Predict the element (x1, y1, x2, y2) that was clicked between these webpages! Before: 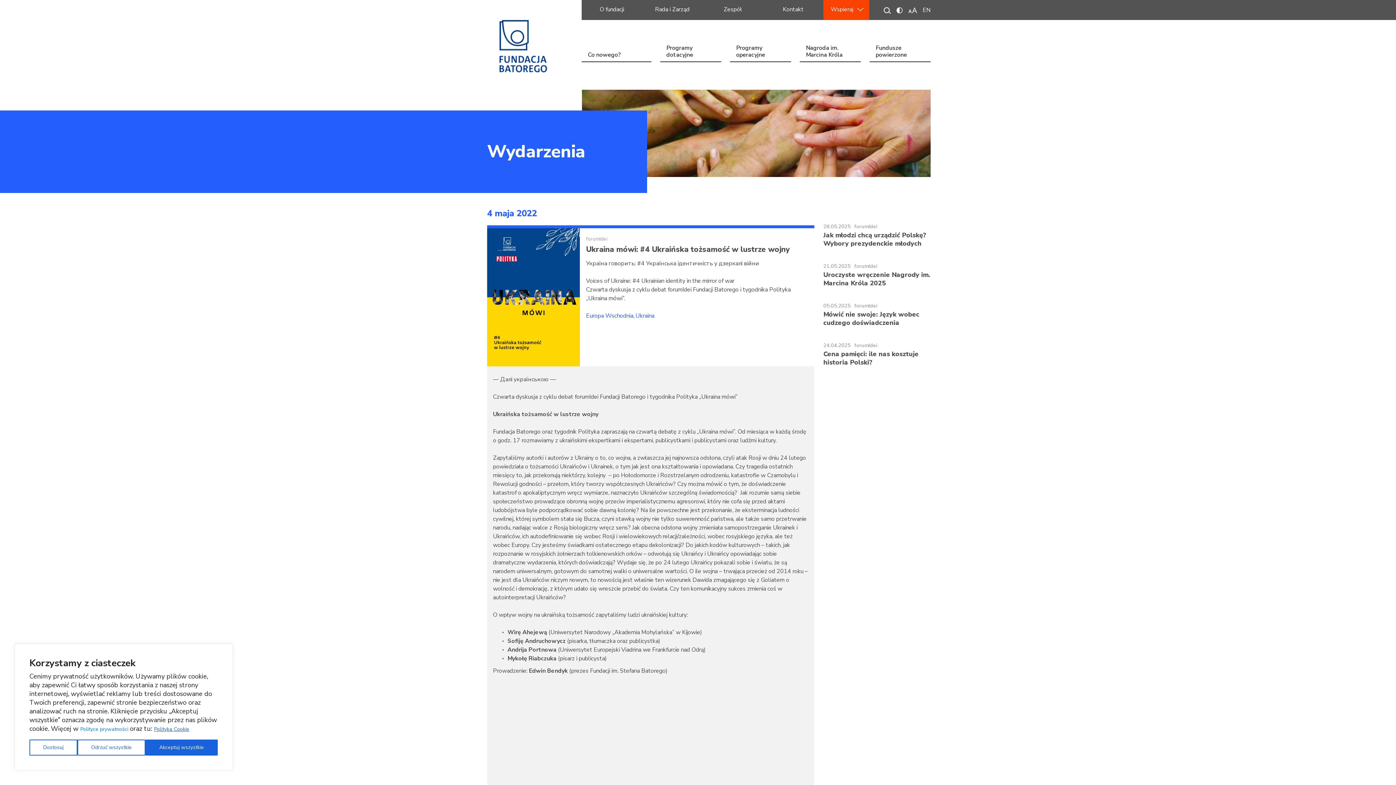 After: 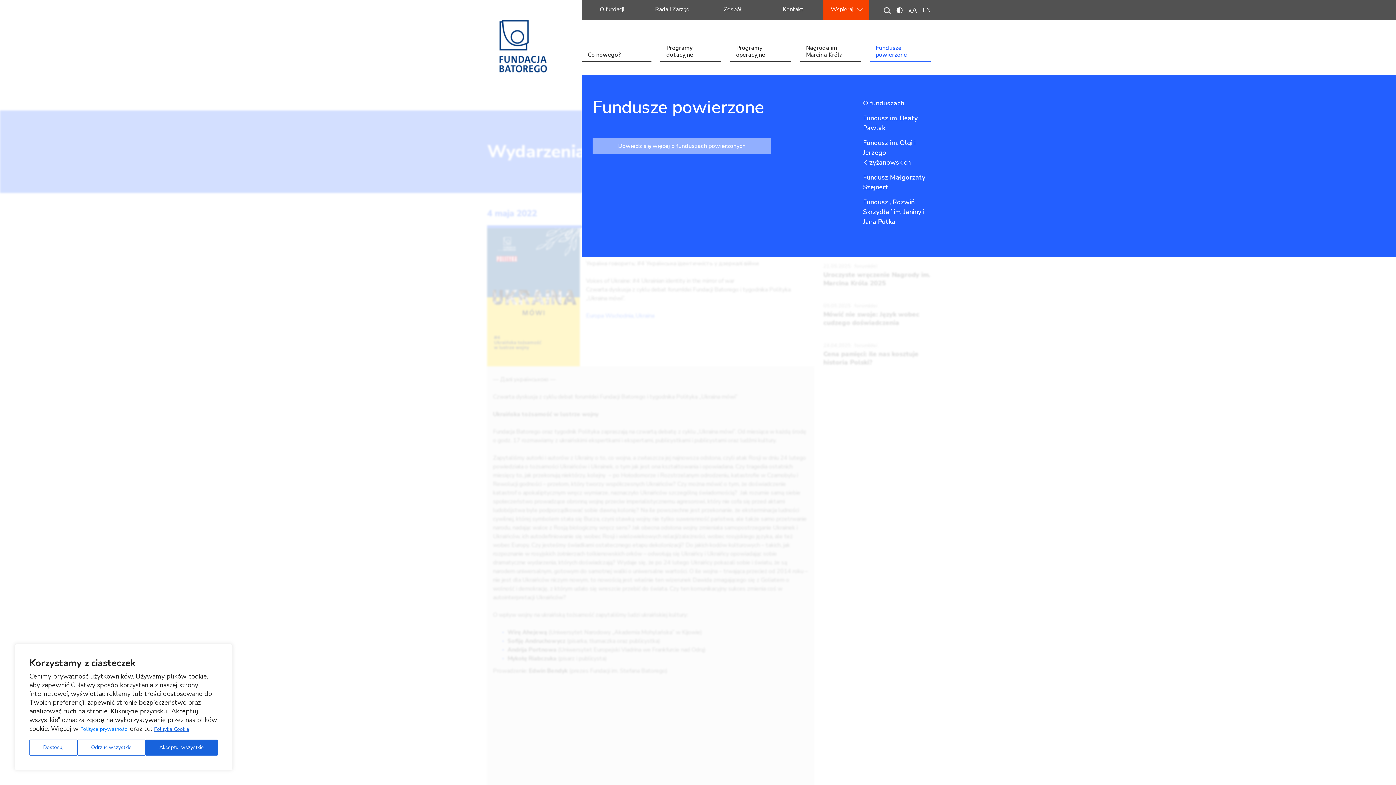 Action: bbox: (869, 45, 930, 62) label: Fundusze powierzone